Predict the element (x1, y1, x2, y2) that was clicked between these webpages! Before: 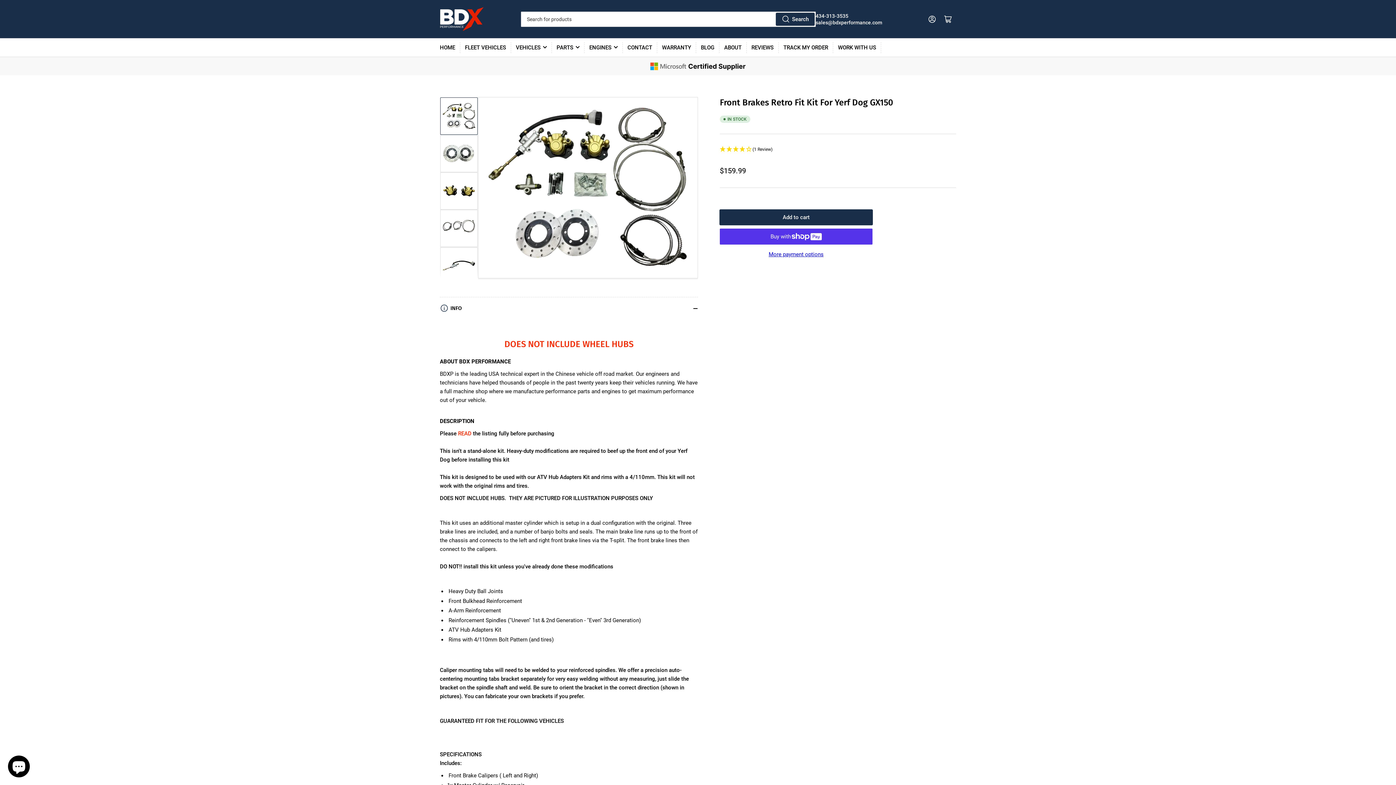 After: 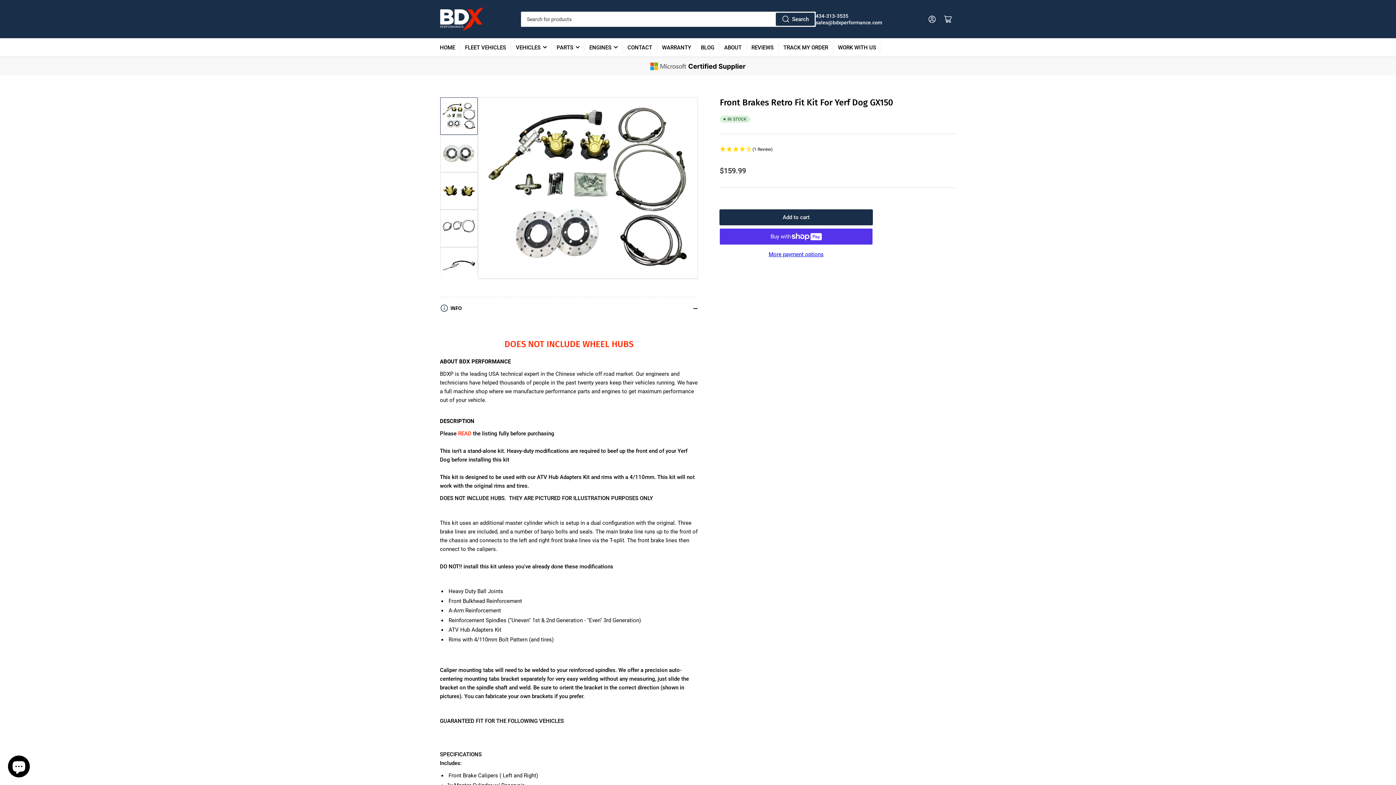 Action: bbox: (440, 97, 477, 134) label: Load image 1 in gallery view